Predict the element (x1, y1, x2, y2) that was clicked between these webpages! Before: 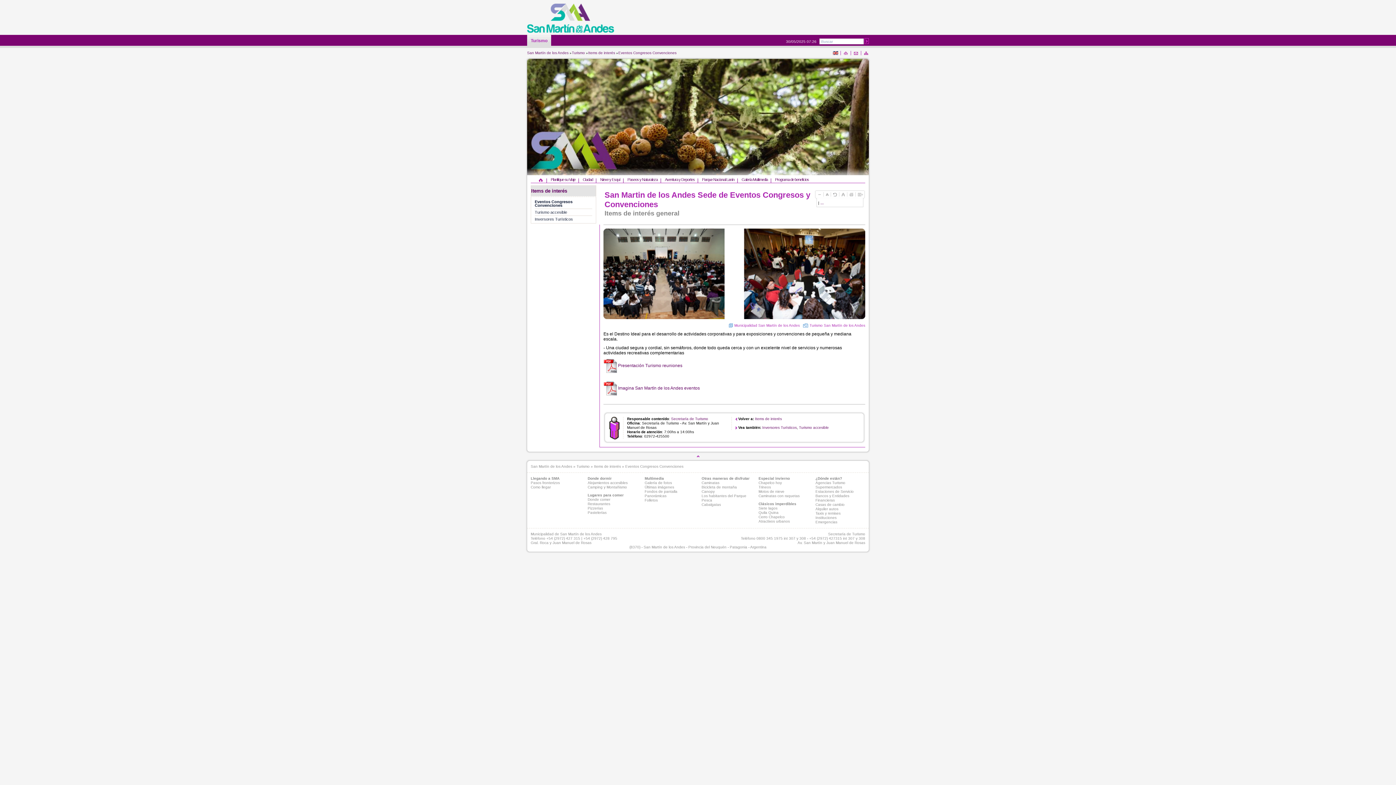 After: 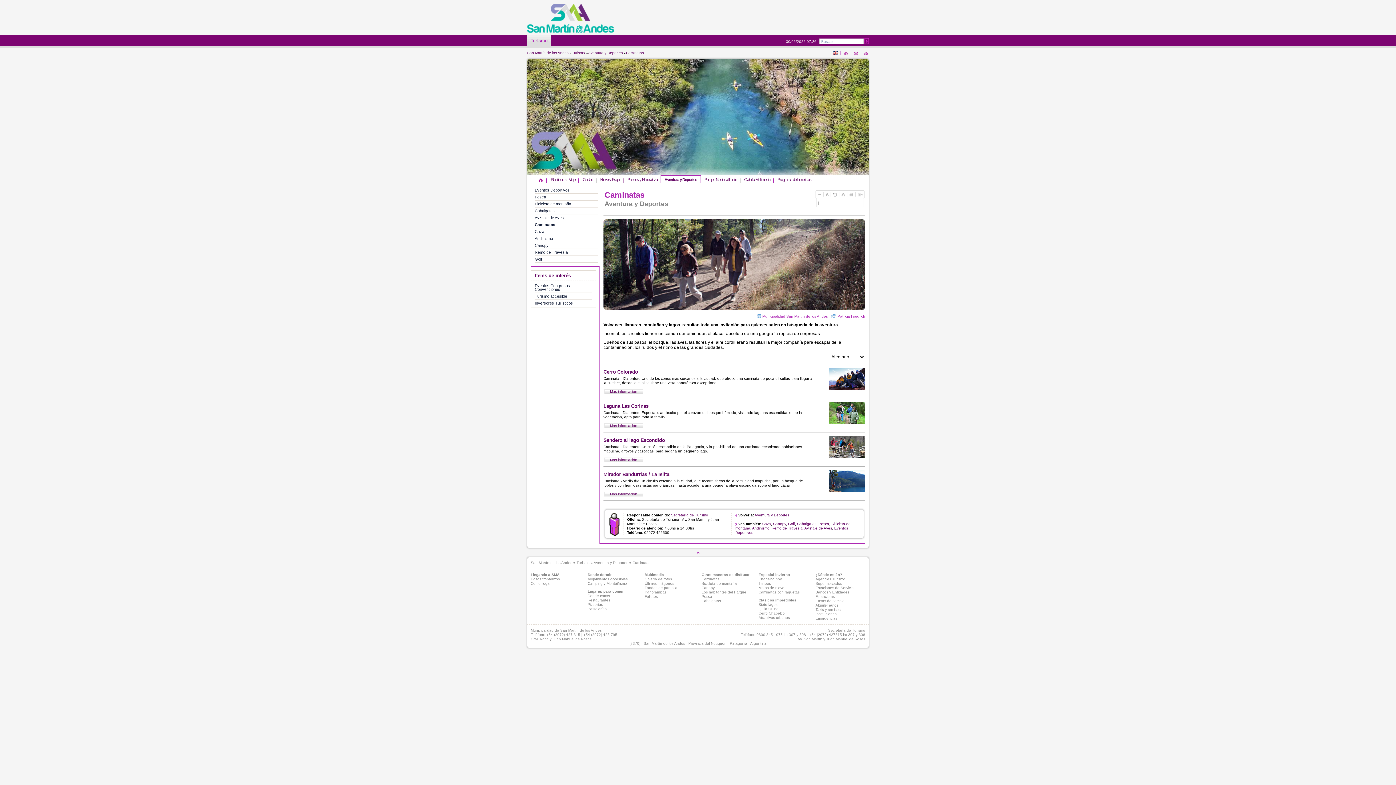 Action: bbox: (701, 481, 719, 485) label: Caminatas